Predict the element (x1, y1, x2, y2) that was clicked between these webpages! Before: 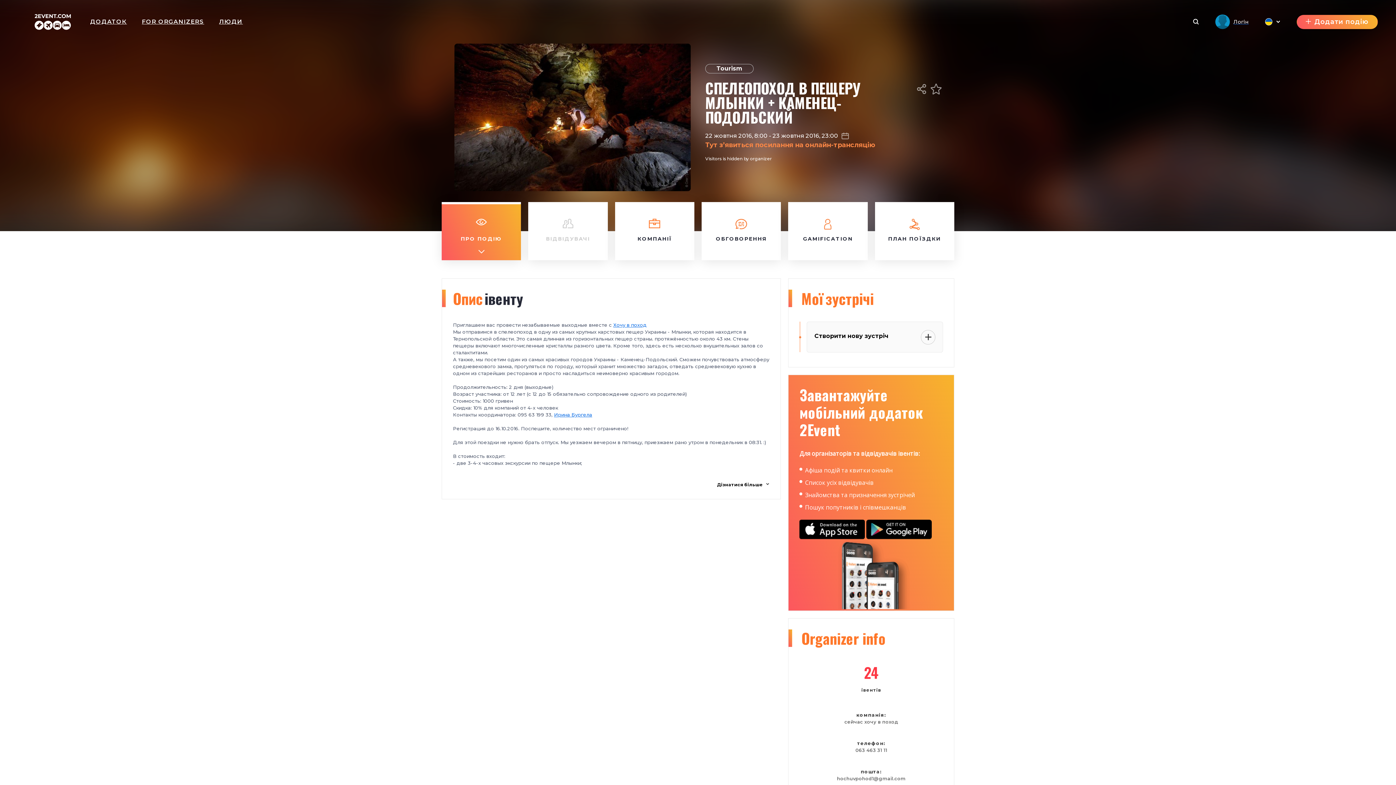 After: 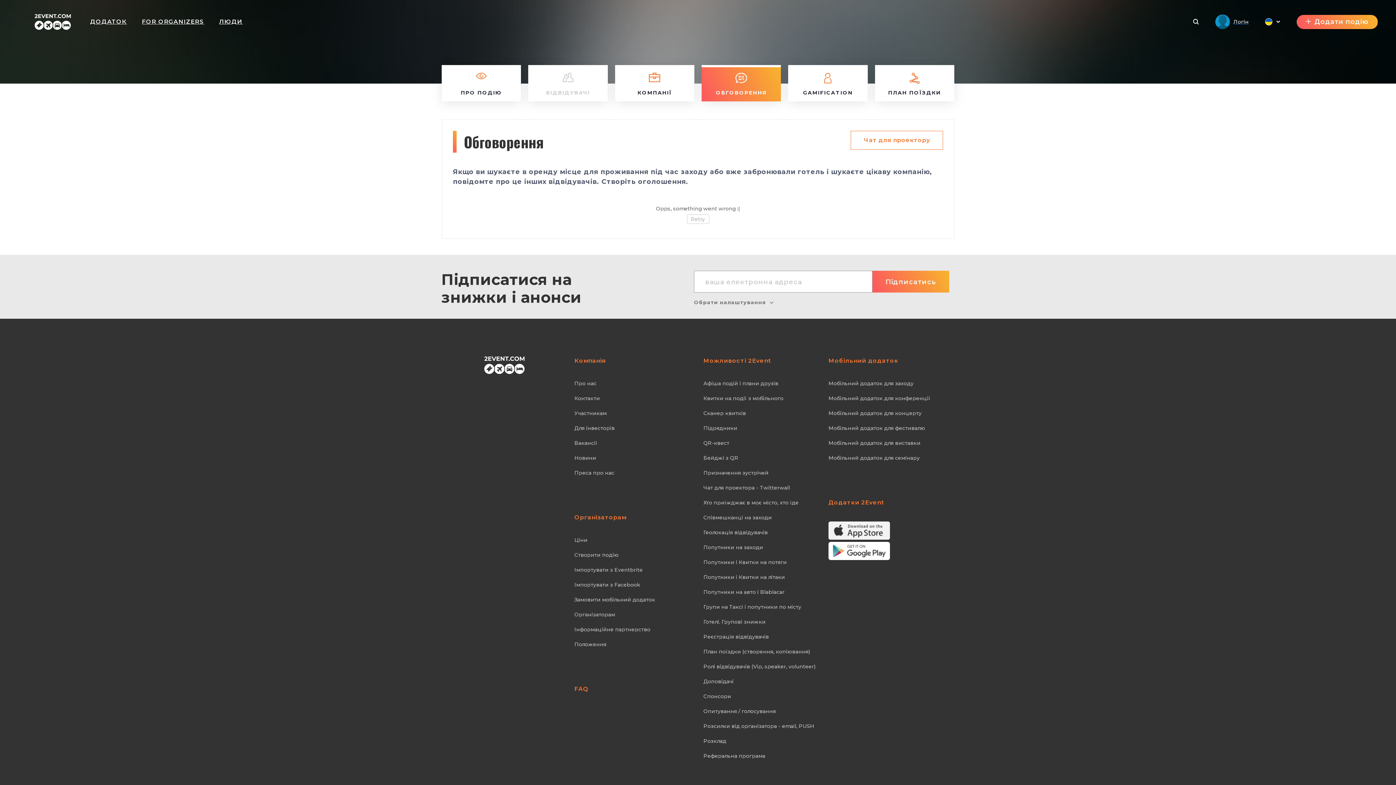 Action: label: ОБГОВОРЕННЯ bbox: (701, 202, 781, 260)